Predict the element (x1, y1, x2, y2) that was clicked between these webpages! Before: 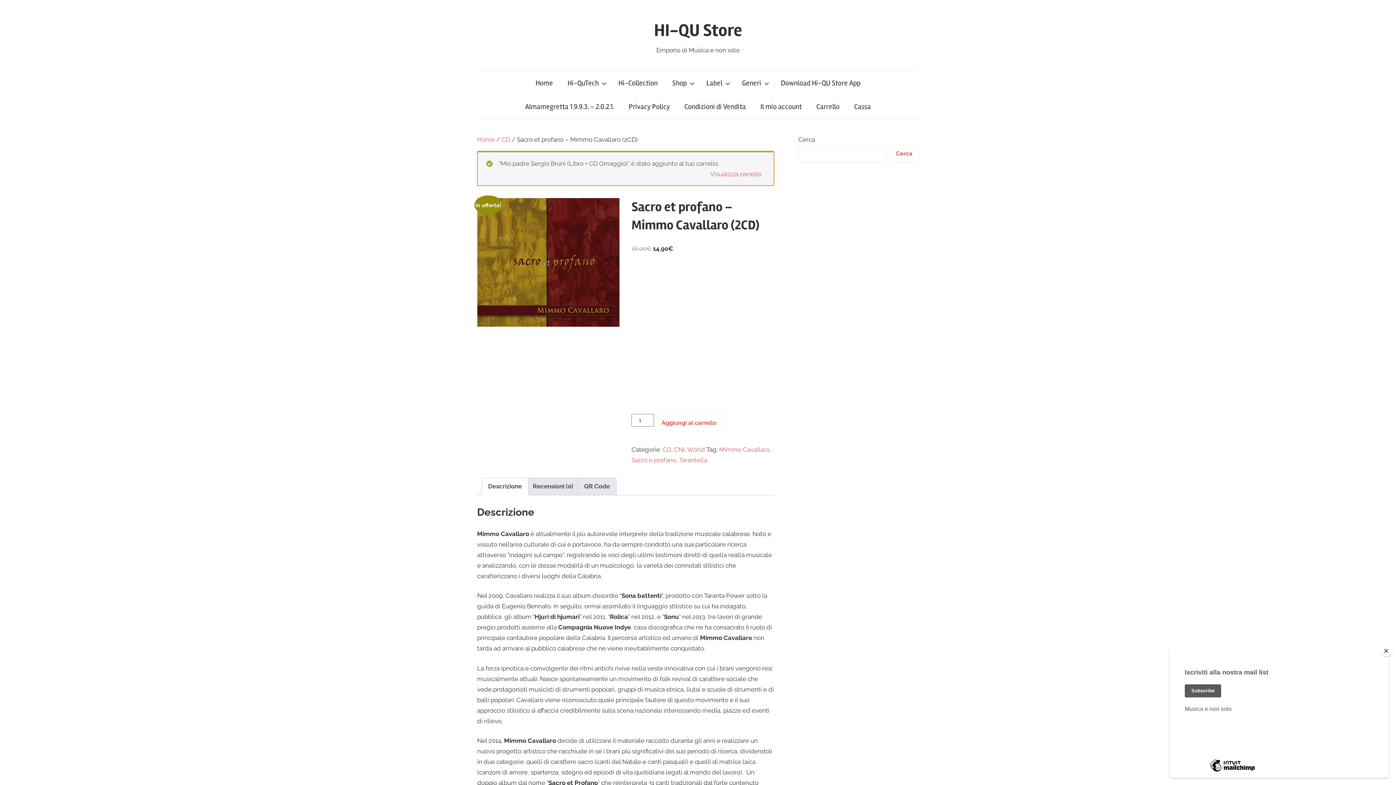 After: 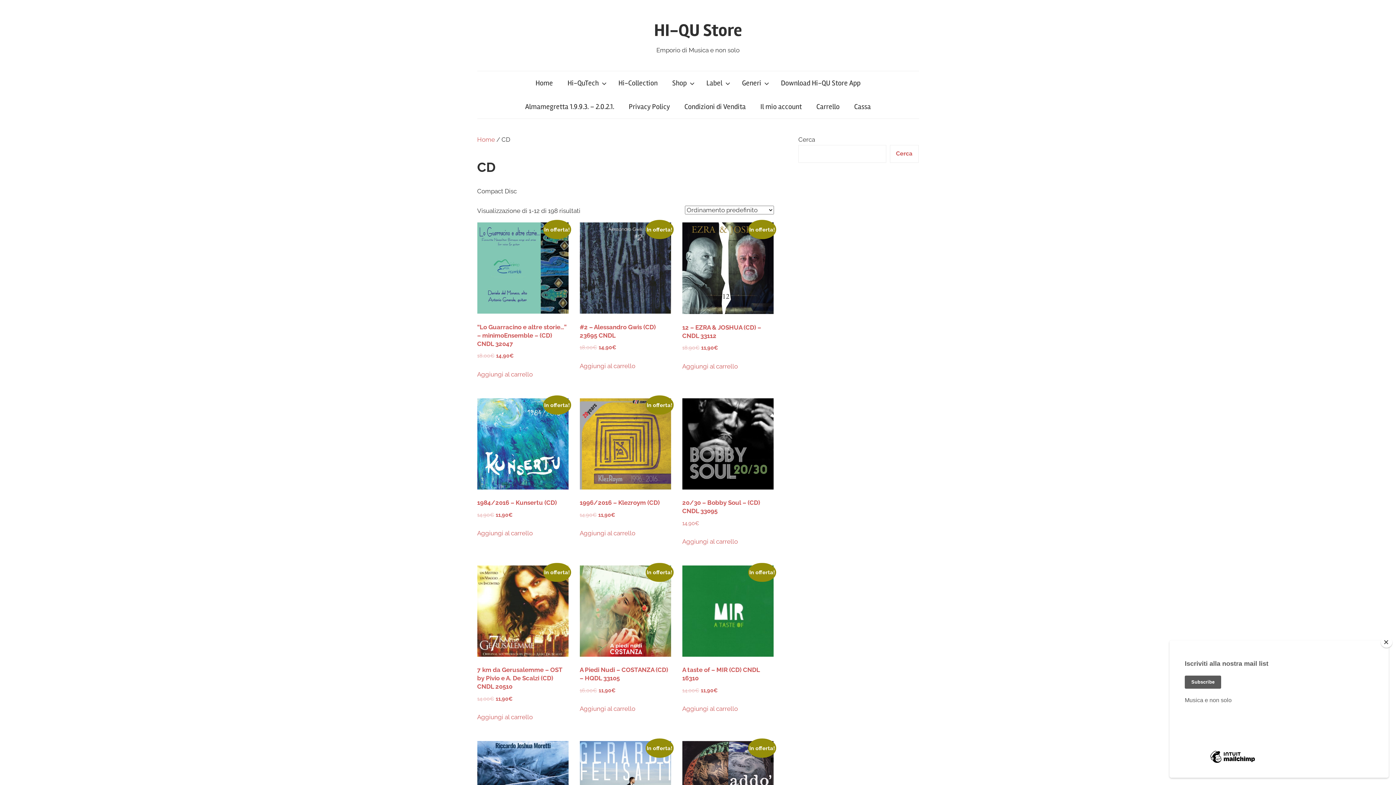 Action: label: CD bbox: (501, 135, 510, 143)